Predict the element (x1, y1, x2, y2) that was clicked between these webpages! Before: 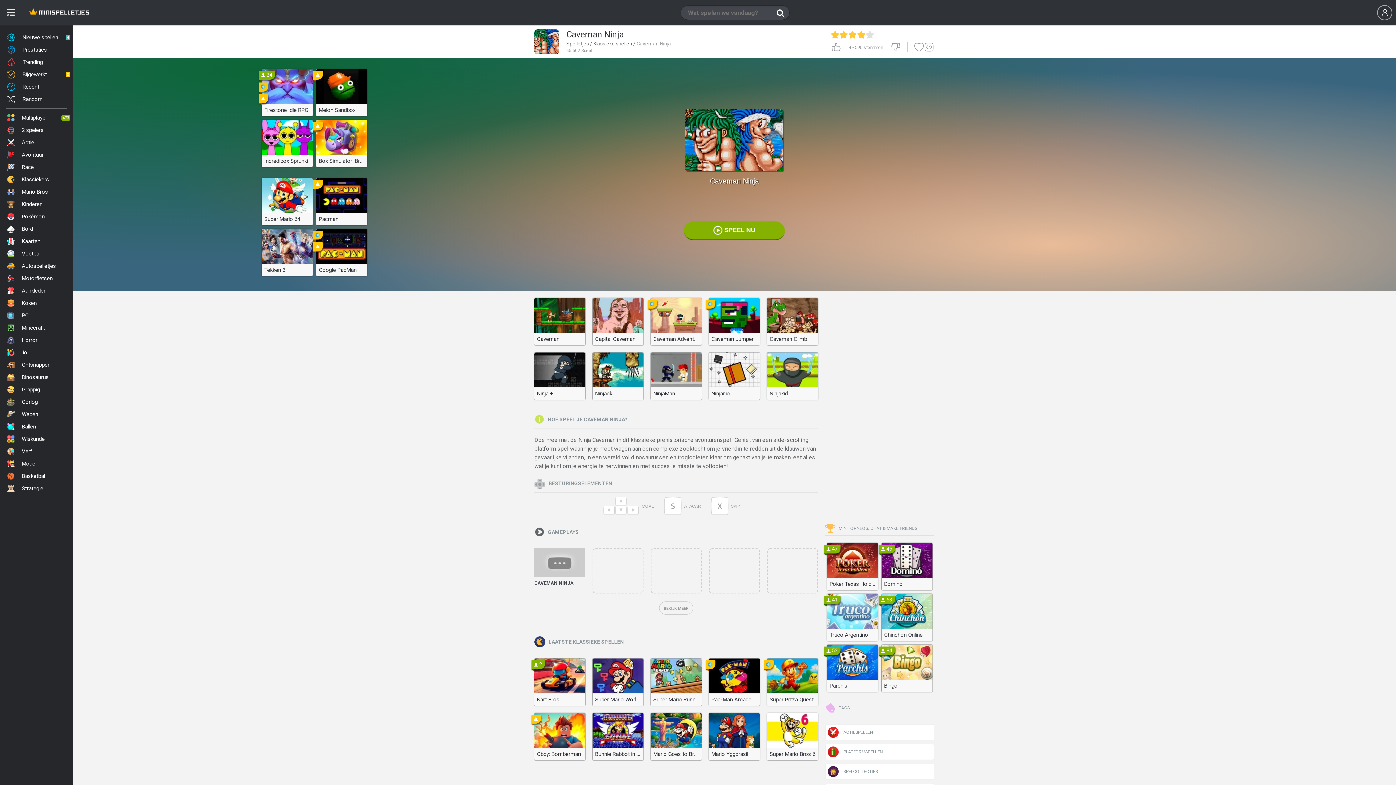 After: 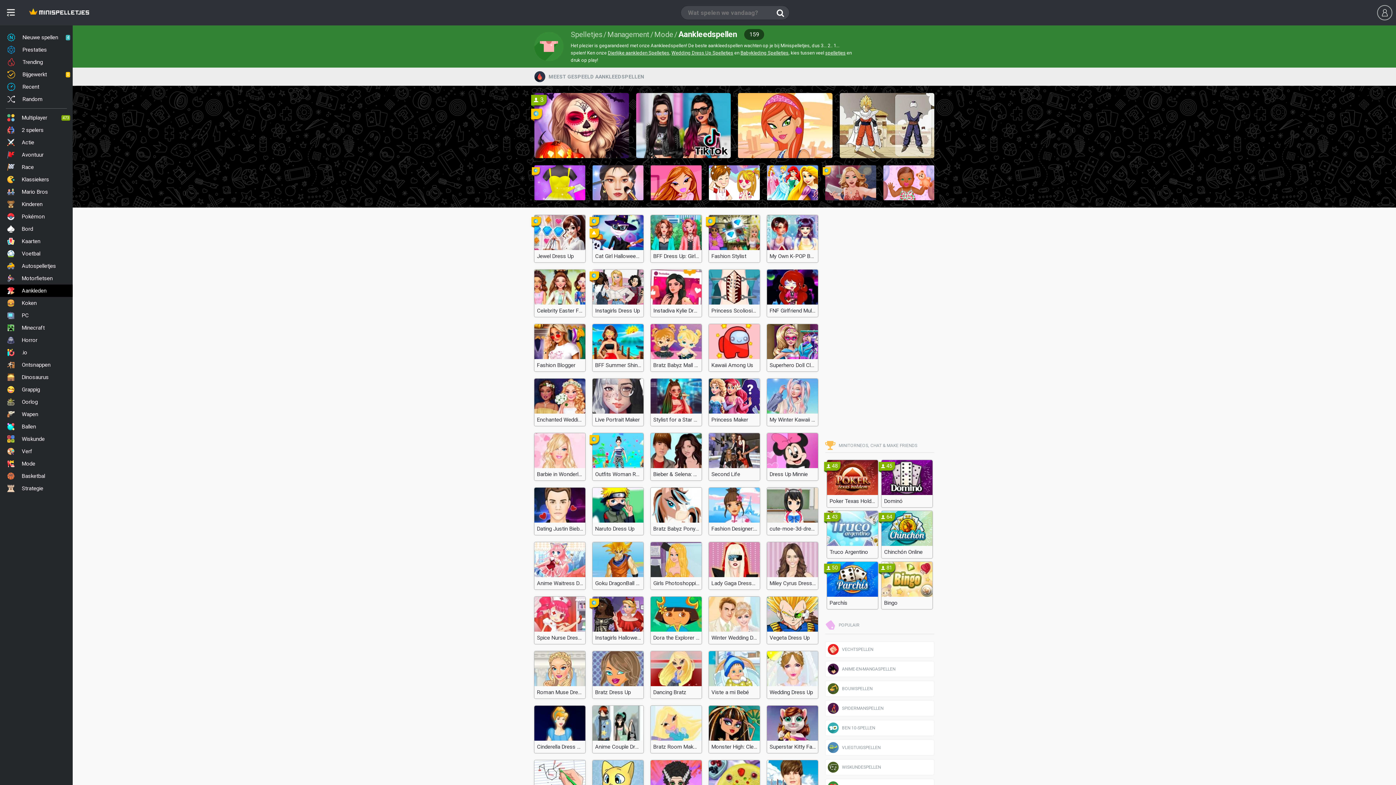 Action: bbox: (0, 284, 72, 297) label: Aankleden